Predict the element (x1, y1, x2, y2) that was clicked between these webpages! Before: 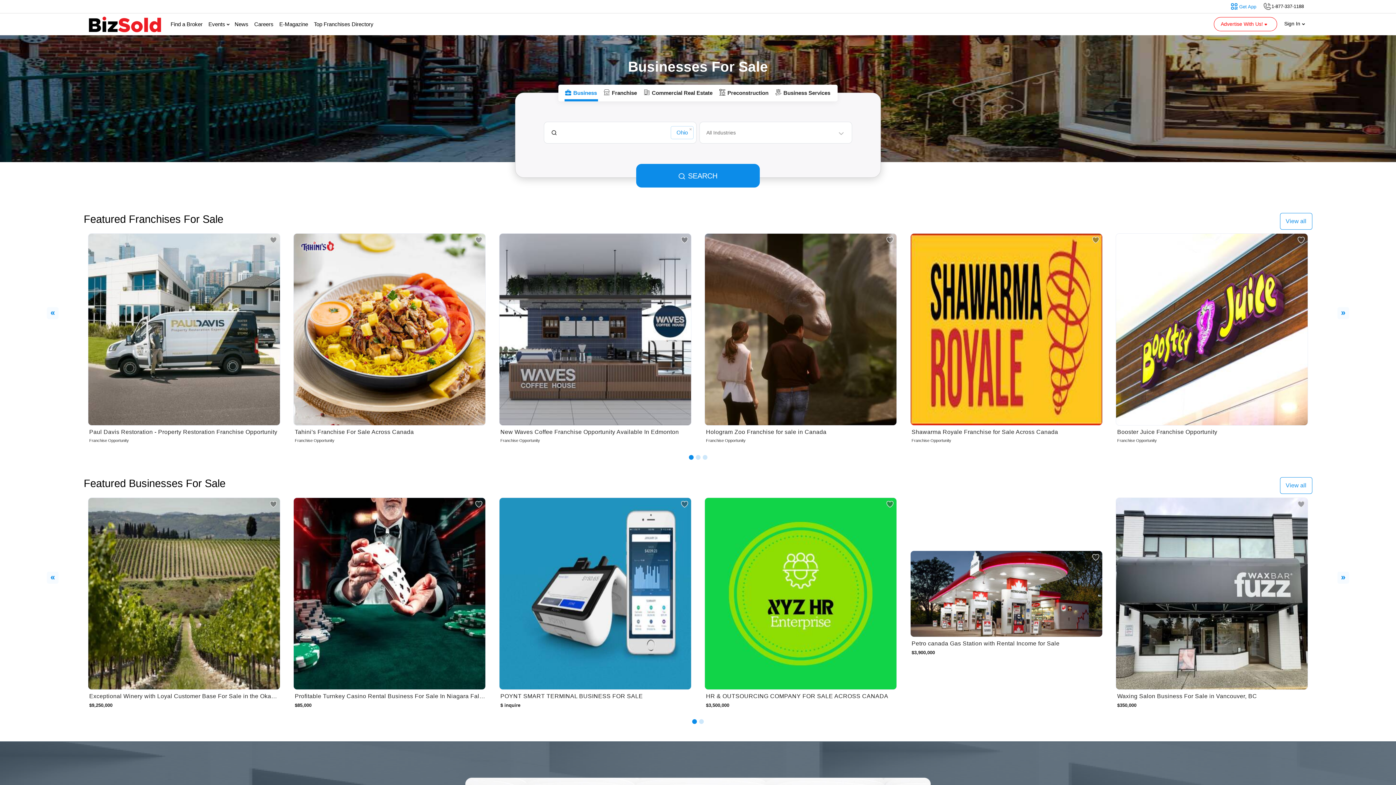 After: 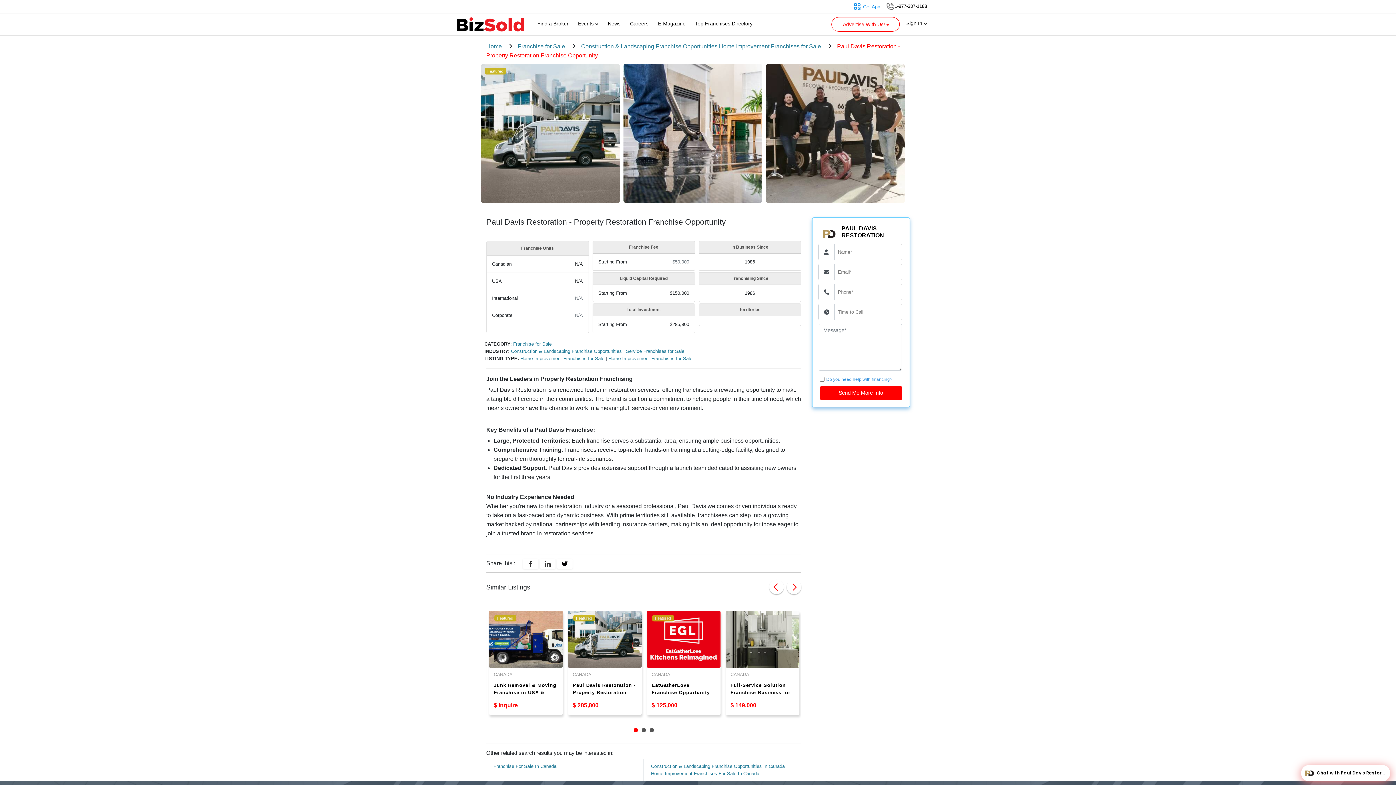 Action: bbox: (88, 326, 279, 332)